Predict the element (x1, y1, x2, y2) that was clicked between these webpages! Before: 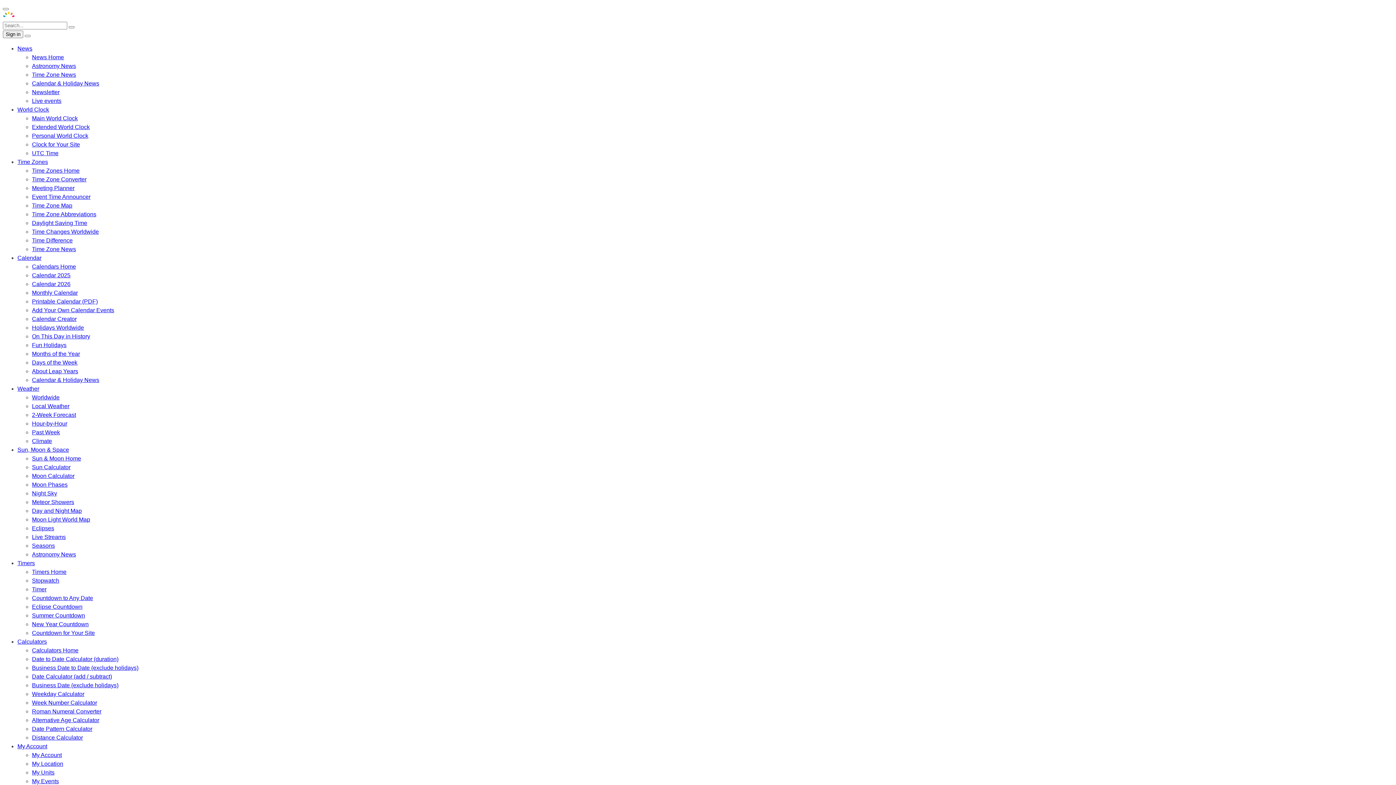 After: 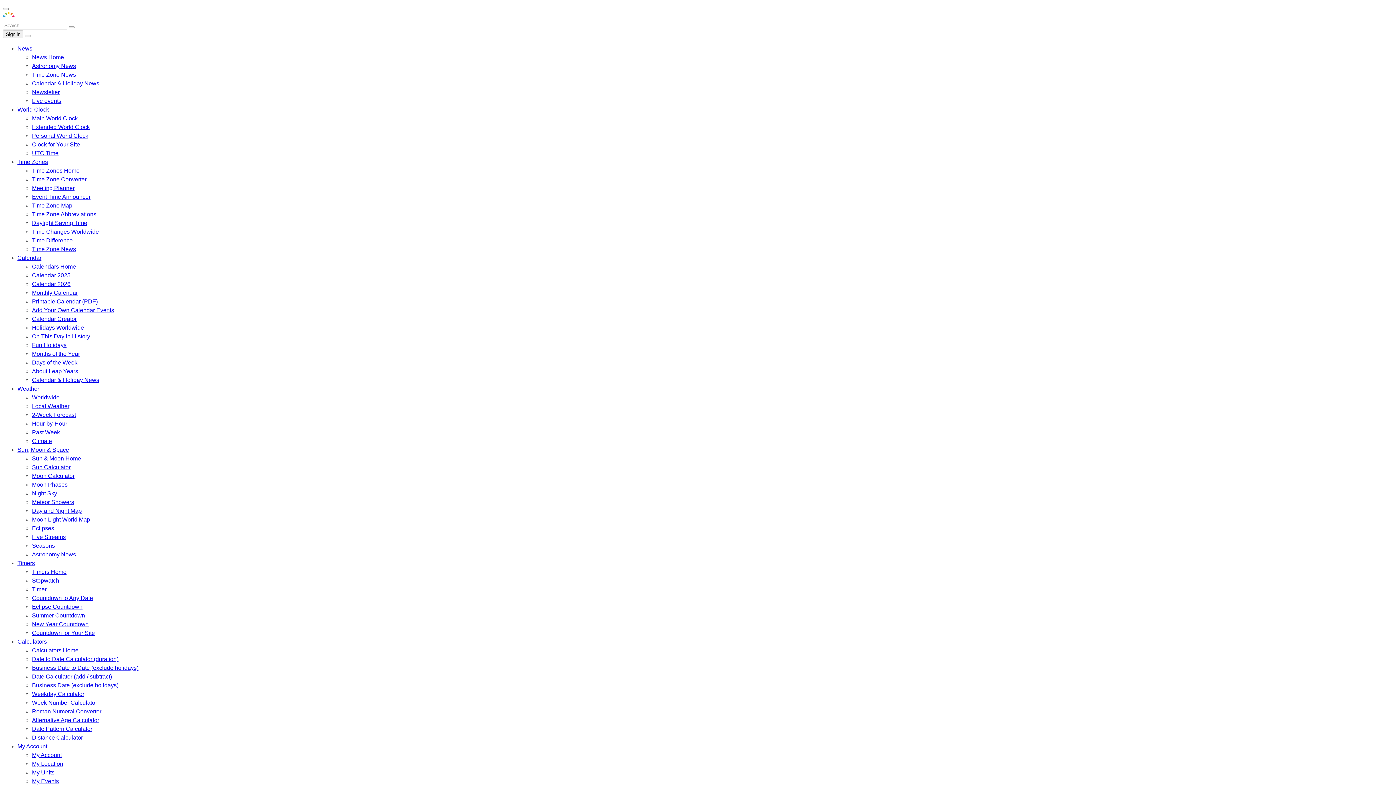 Action: label: Seasons bbox: (32, 542, 54, 549)